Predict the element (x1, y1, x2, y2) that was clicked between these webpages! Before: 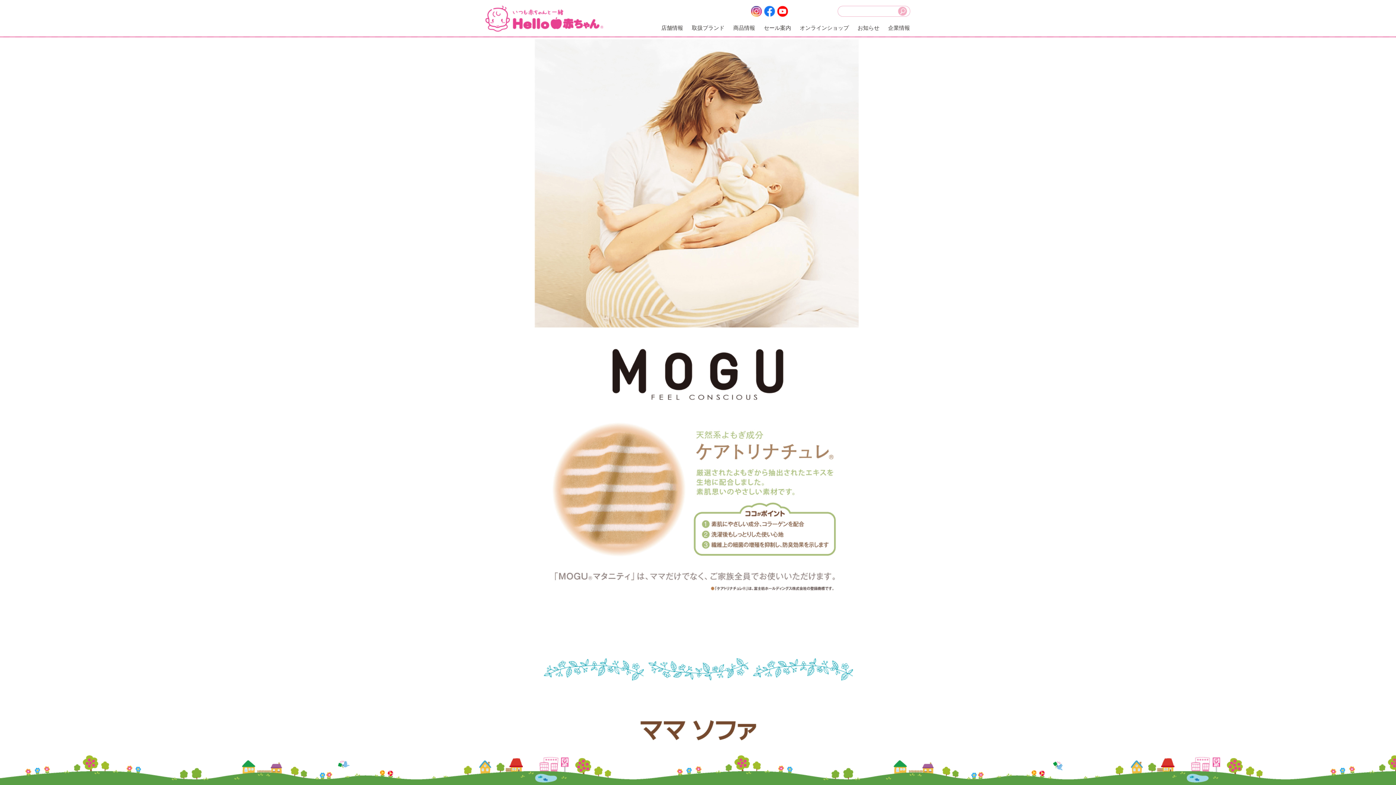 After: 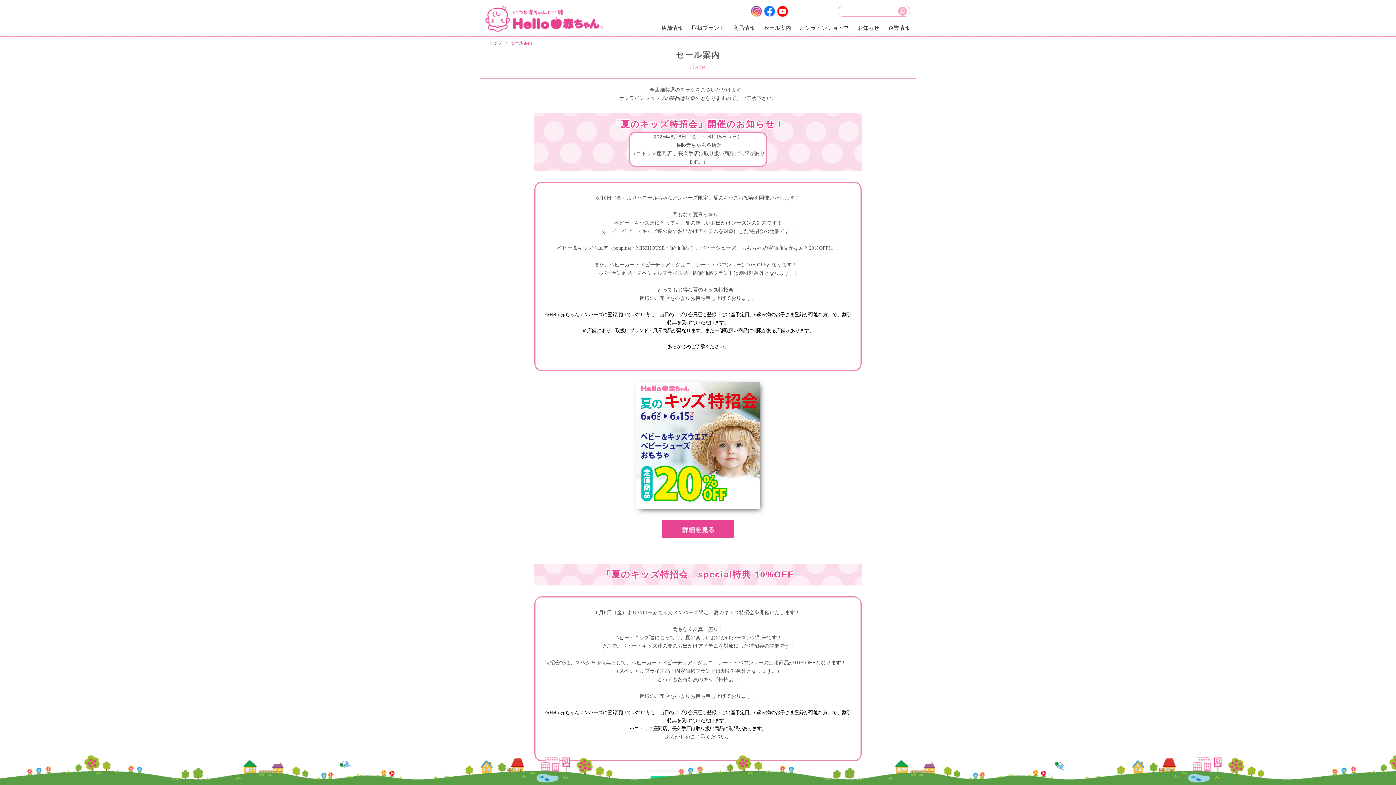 Action: label: セール案内 bbox: (759, 18, 795, 37)